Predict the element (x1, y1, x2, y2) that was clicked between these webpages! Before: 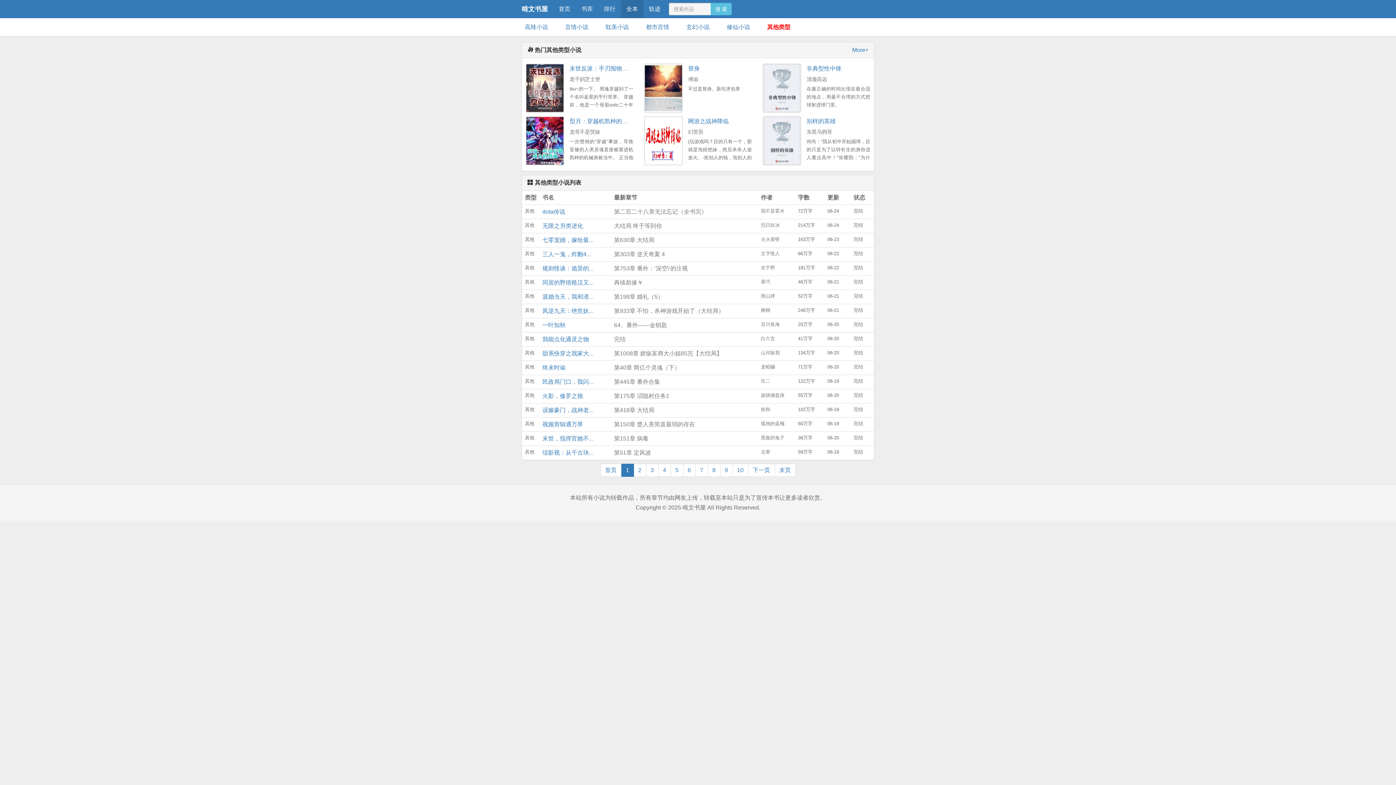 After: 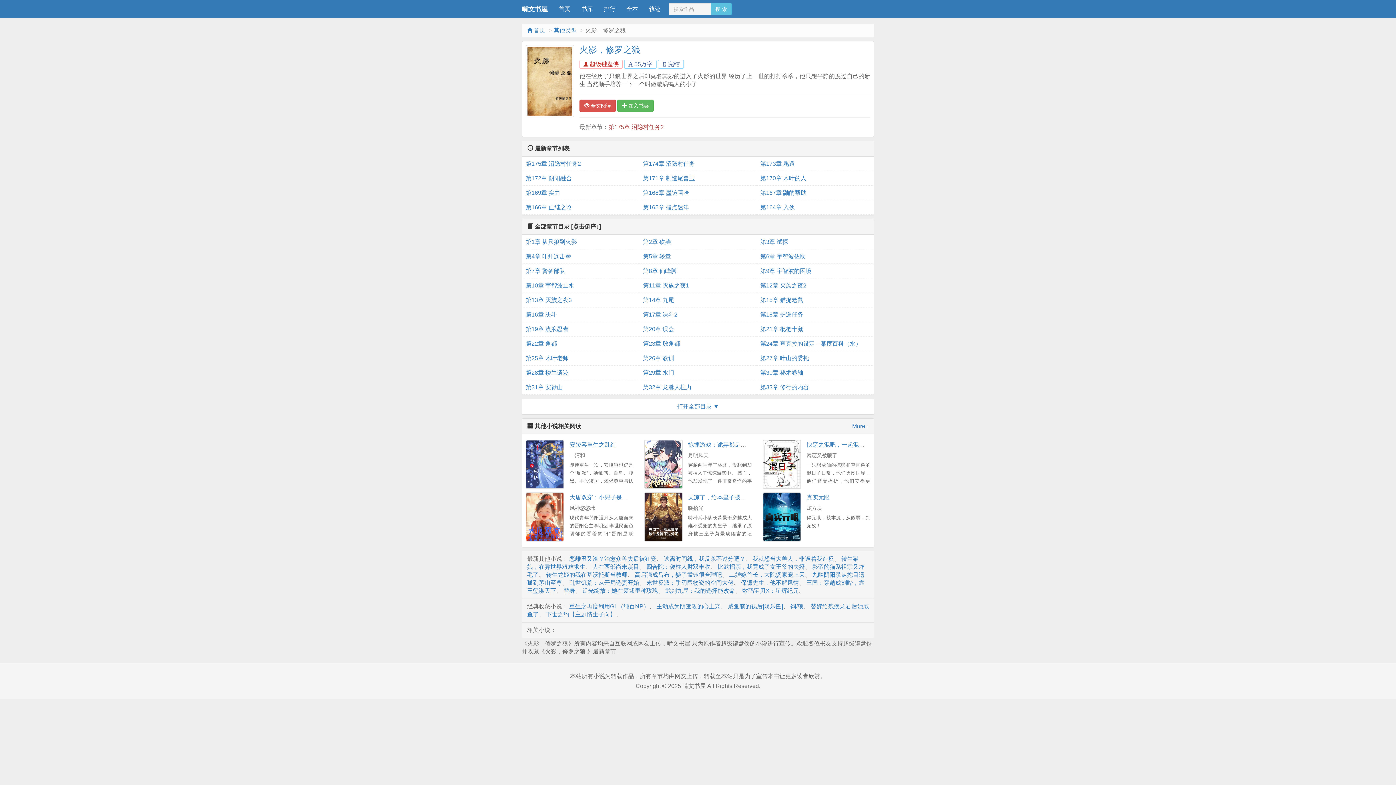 Action: bbox: (542, 393, 583, 399) label: 火影，修罗之狼